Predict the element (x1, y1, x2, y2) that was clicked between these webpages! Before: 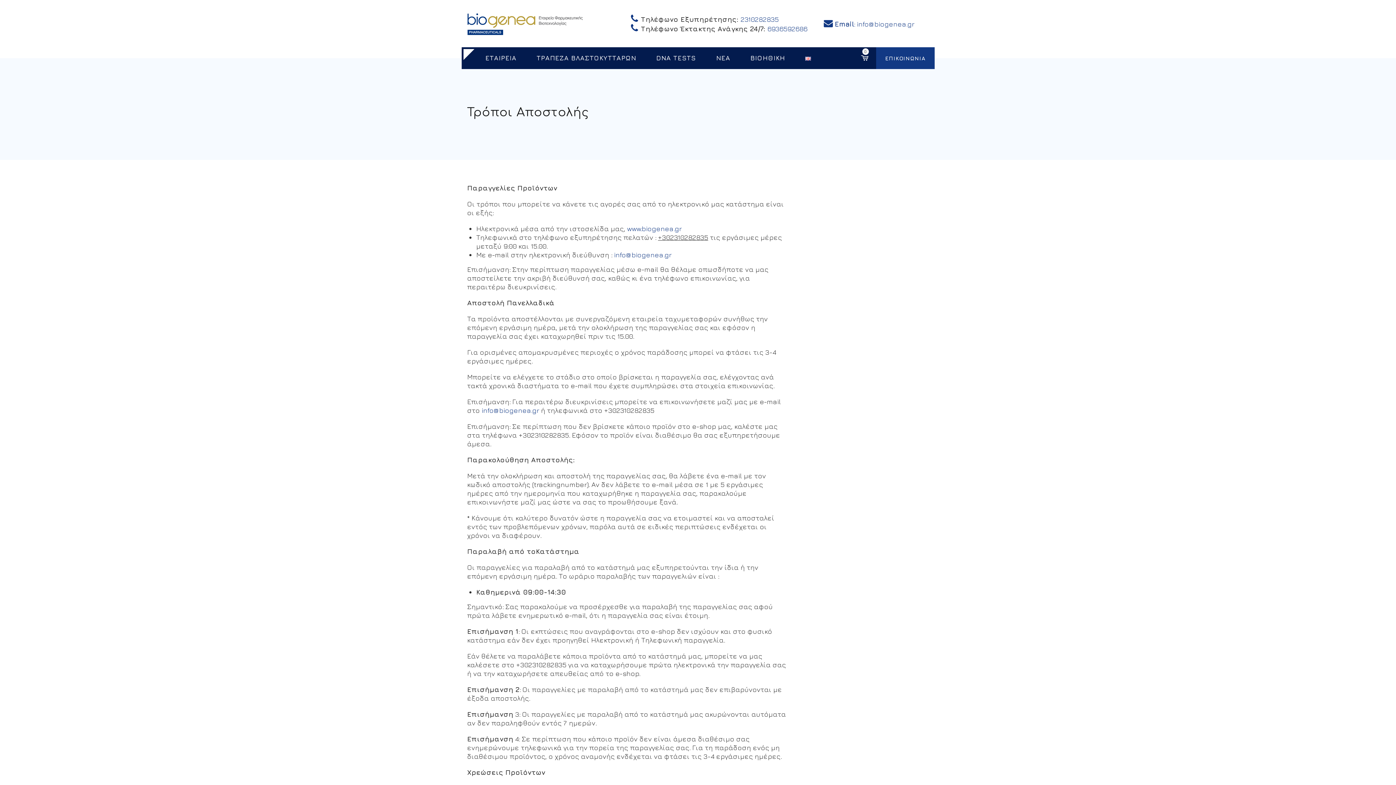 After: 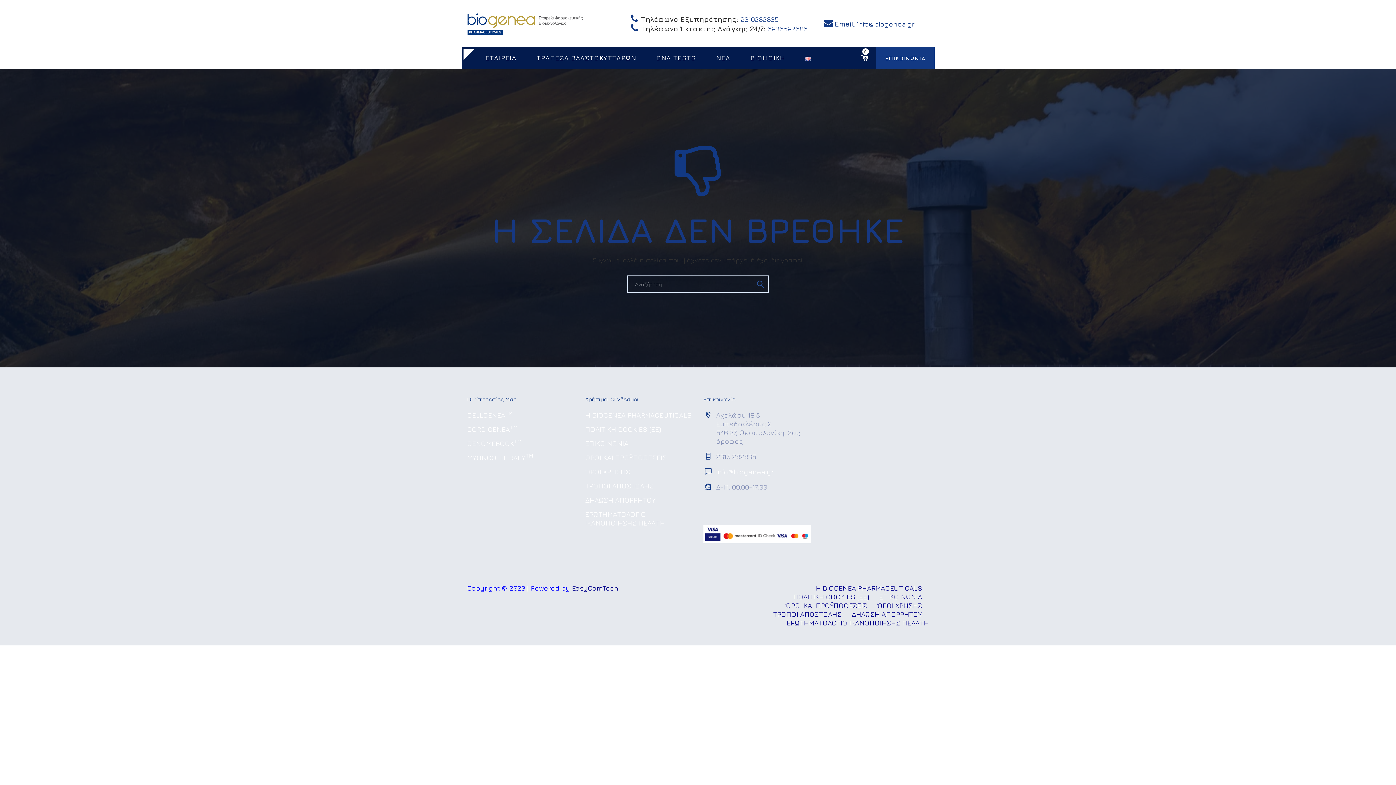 Action: label: Email: info@biogenea.gr bbox: (834, 20, 914, 28)